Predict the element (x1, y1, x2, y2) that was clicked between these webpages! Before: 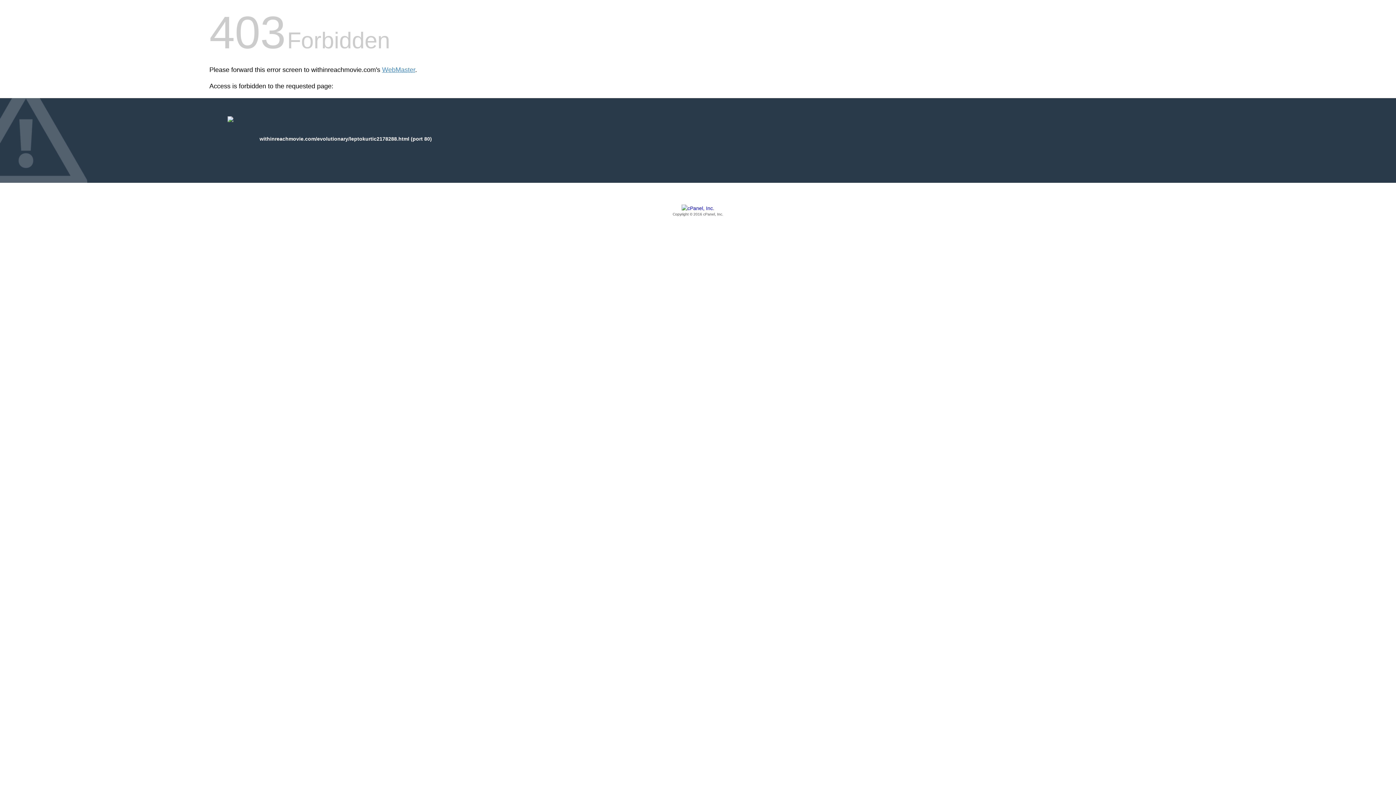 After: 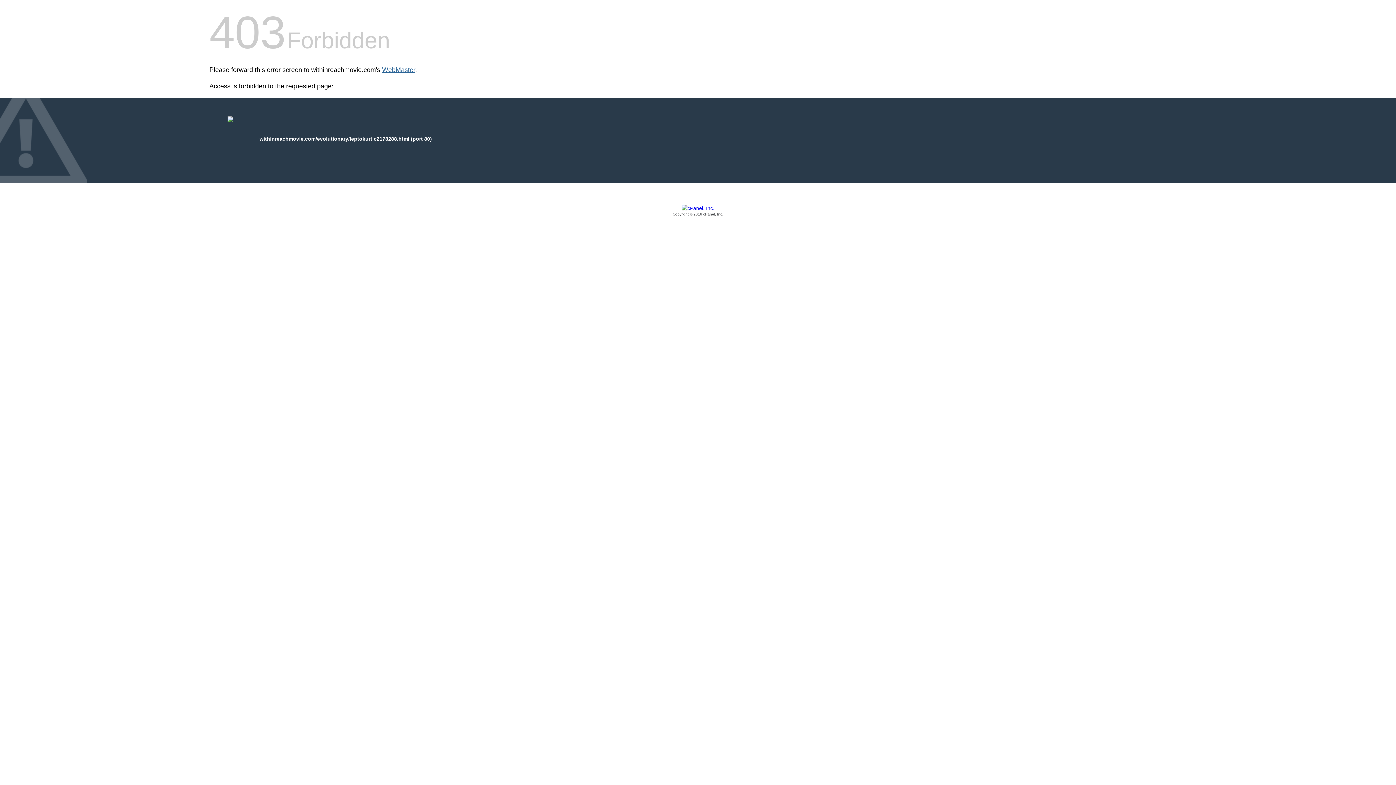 Action: bbox: (382, 66, 415, 73) label: WebMaster